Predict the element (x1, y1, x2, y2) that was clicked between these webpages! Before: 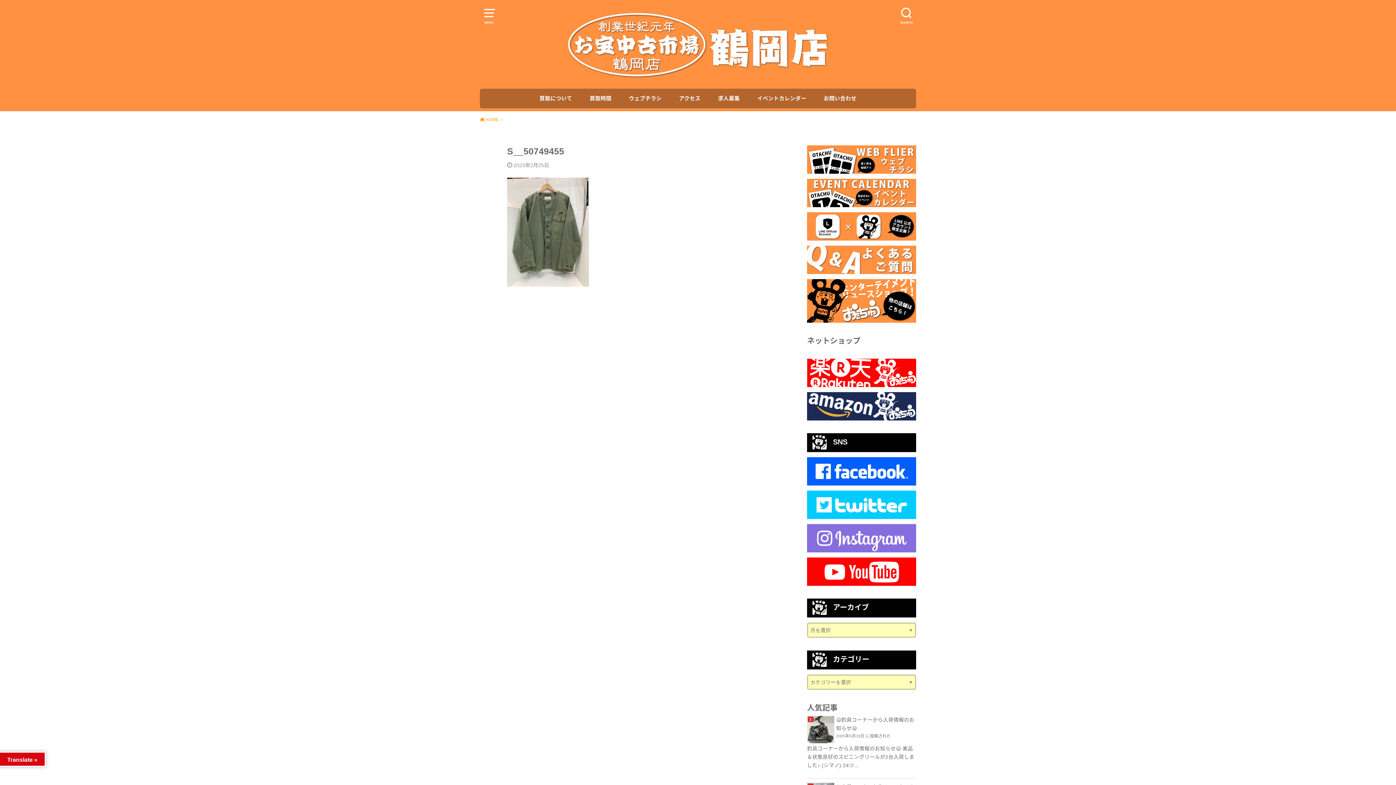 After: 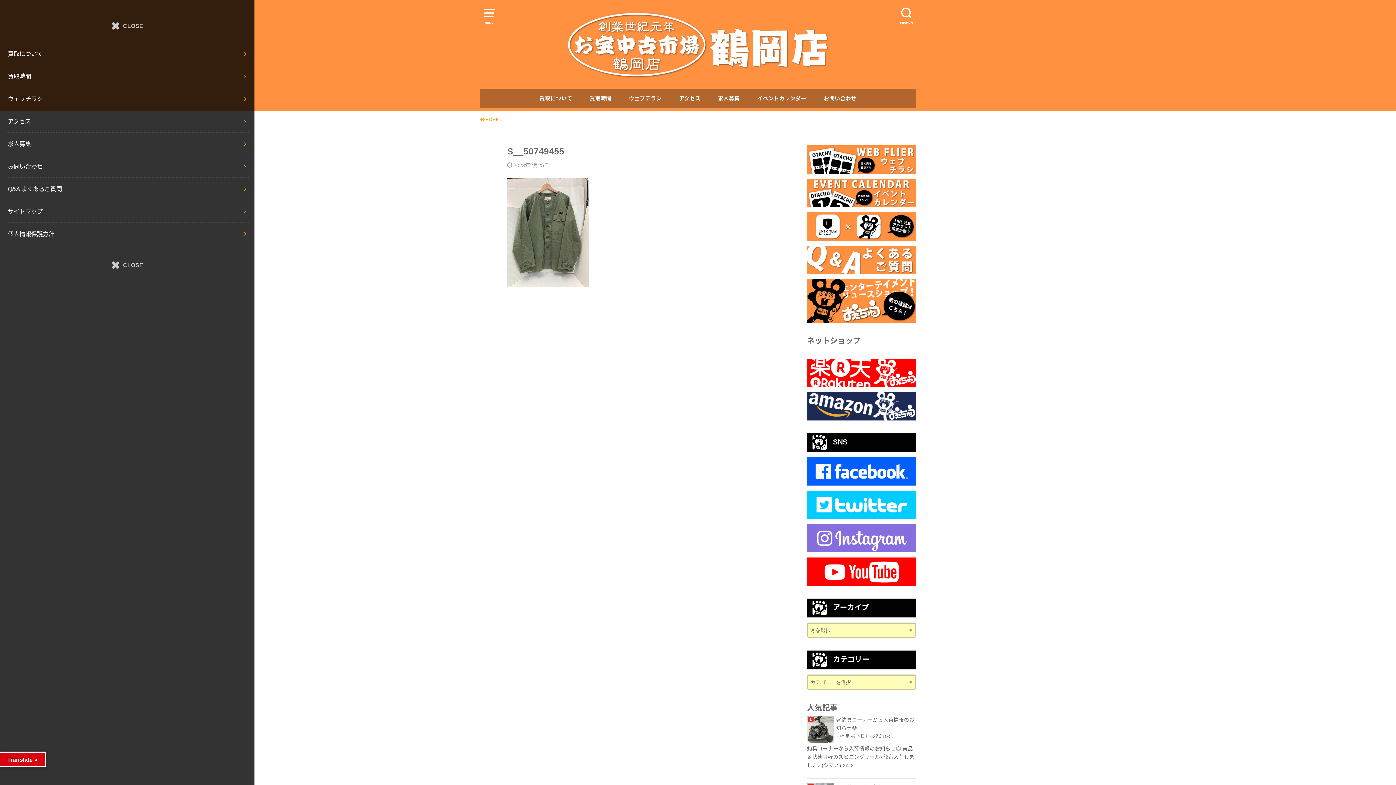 Action: bbox: (480, 5, 498, 23) label: MENU